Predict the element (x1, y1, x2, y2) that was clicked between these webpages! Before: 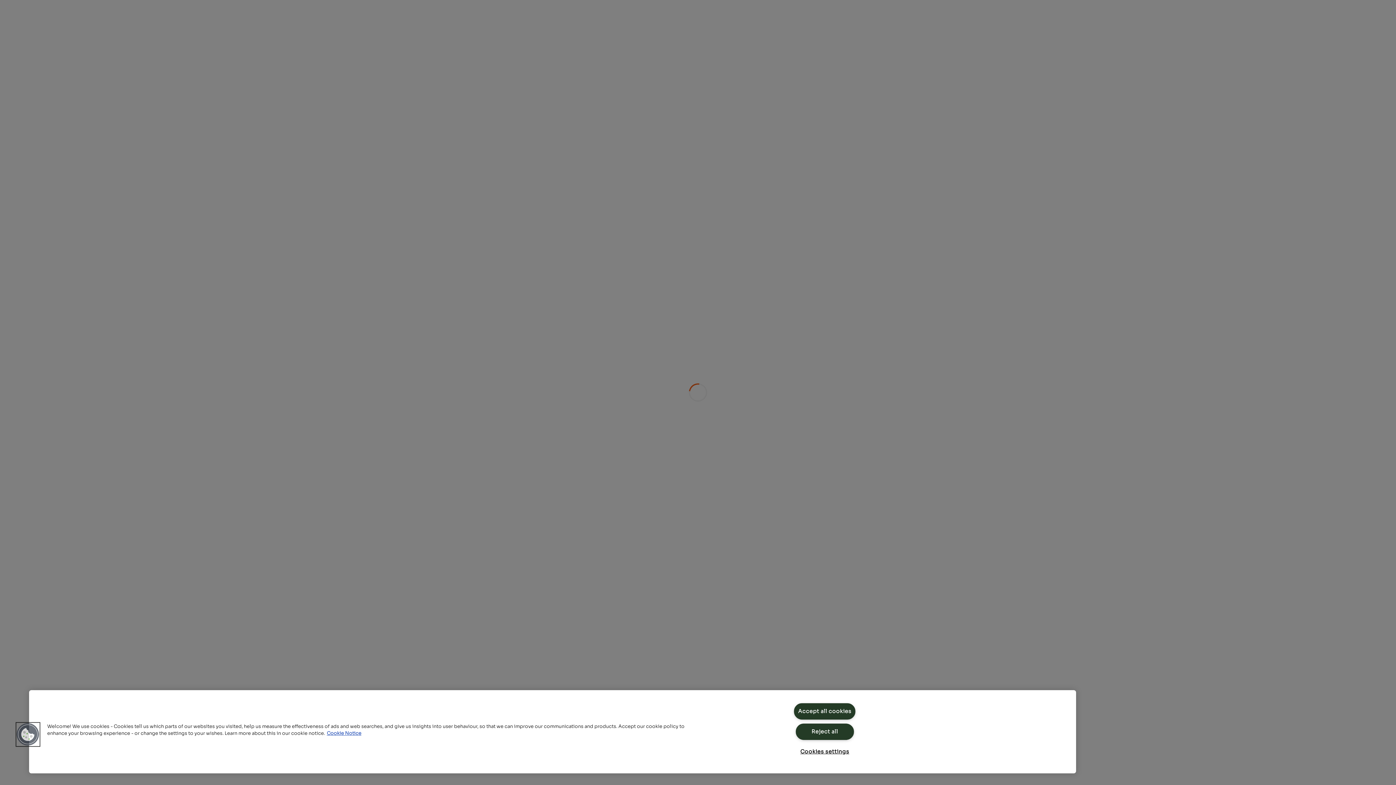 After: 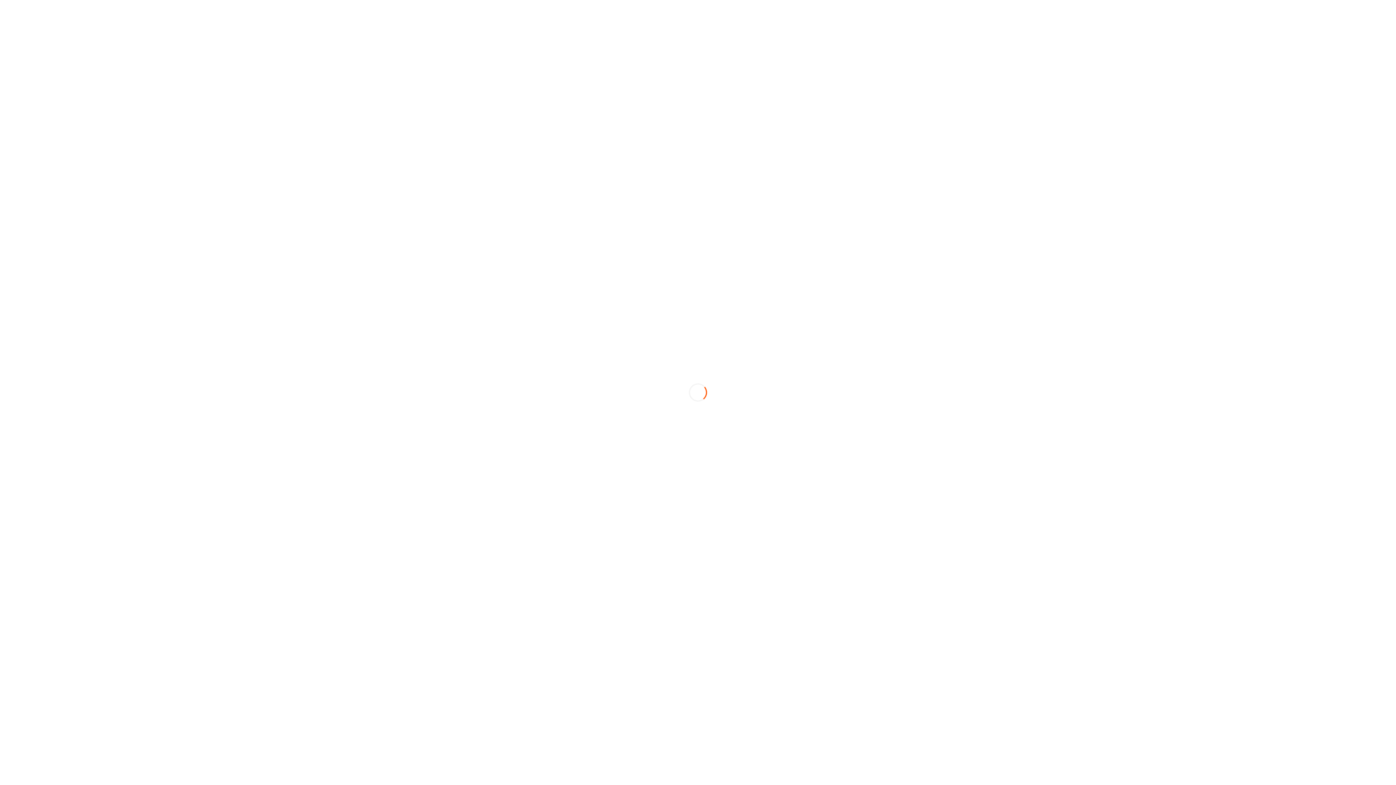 Action: label: Reject all bbox: (795, 724, 854, 740)